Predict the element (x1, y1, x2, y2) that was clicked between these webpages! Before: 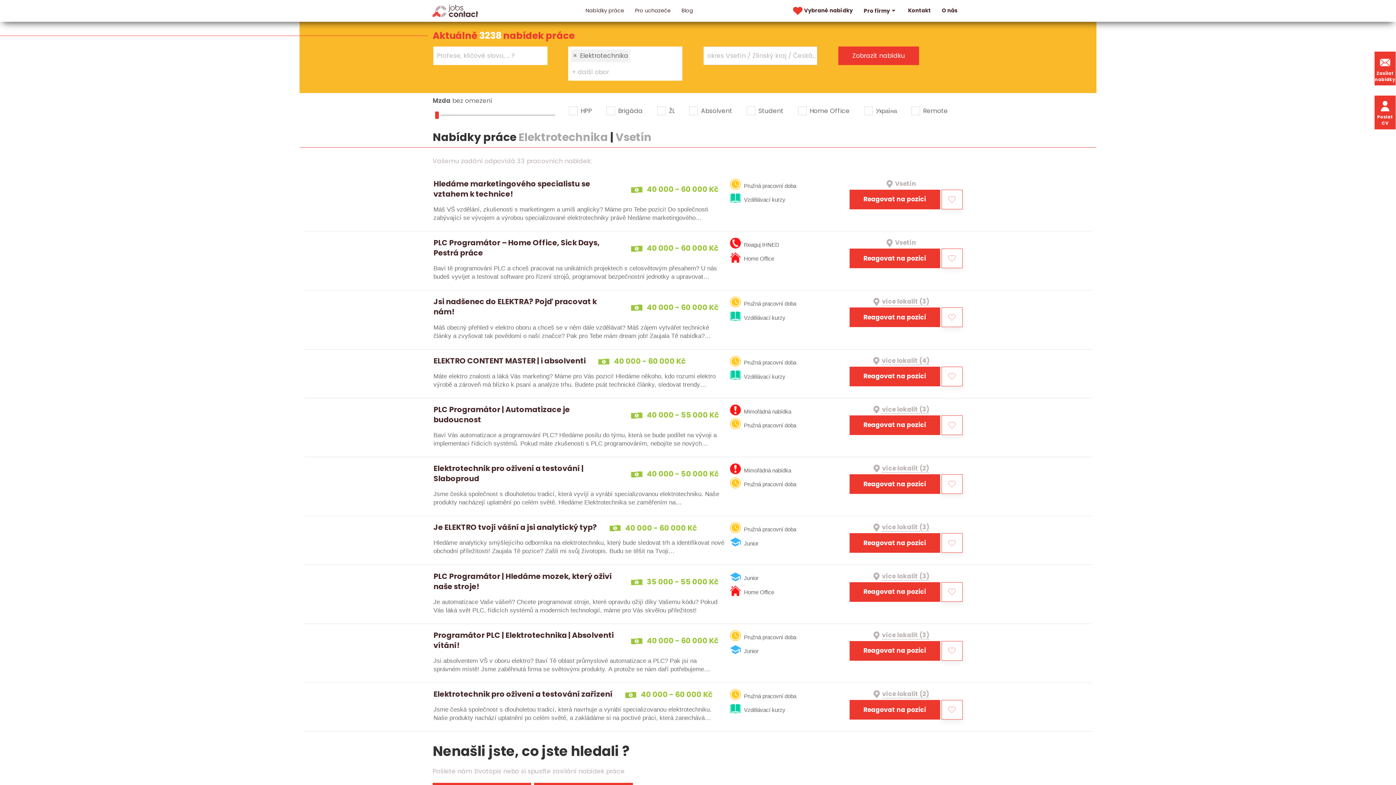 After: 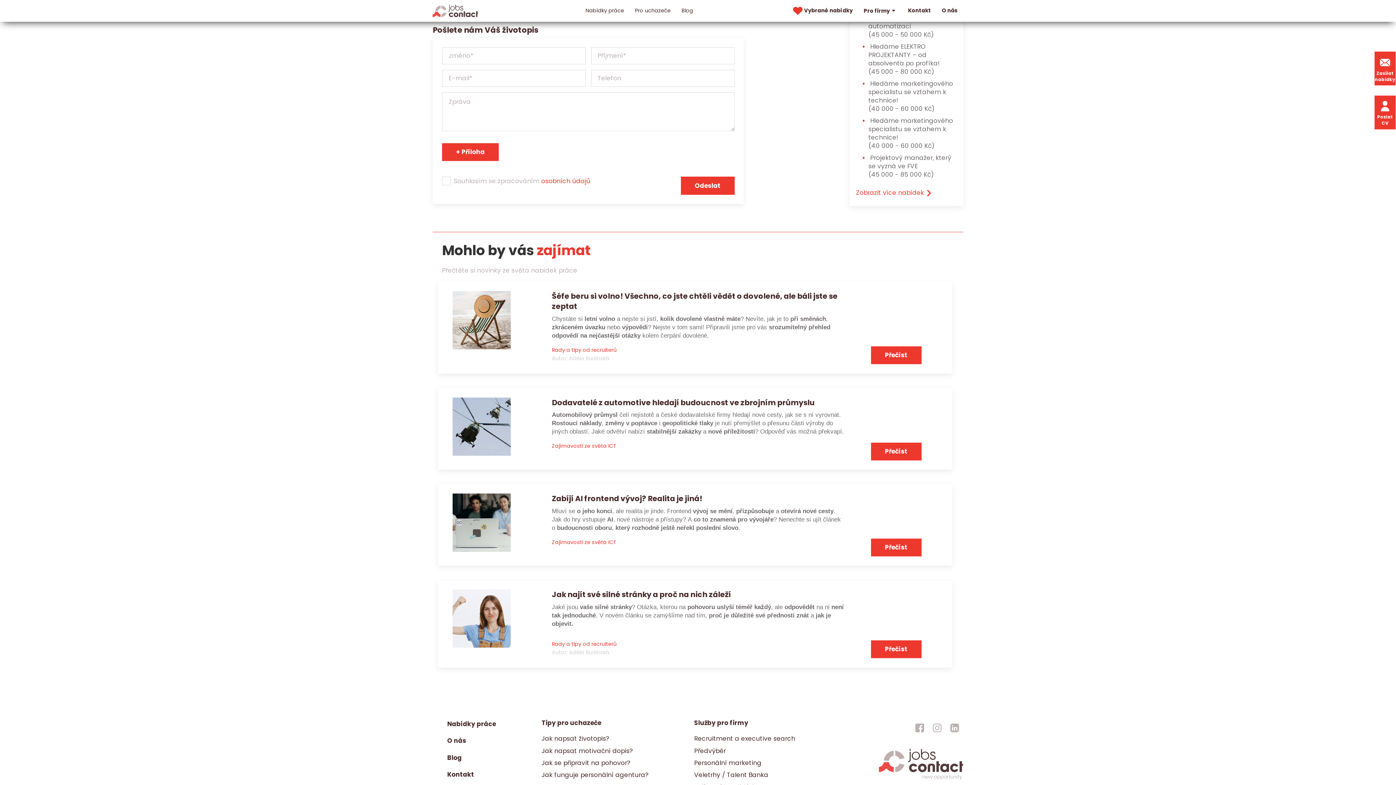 Action: bbox: (849, 641, 940, 660) label: Reagovat na pozici